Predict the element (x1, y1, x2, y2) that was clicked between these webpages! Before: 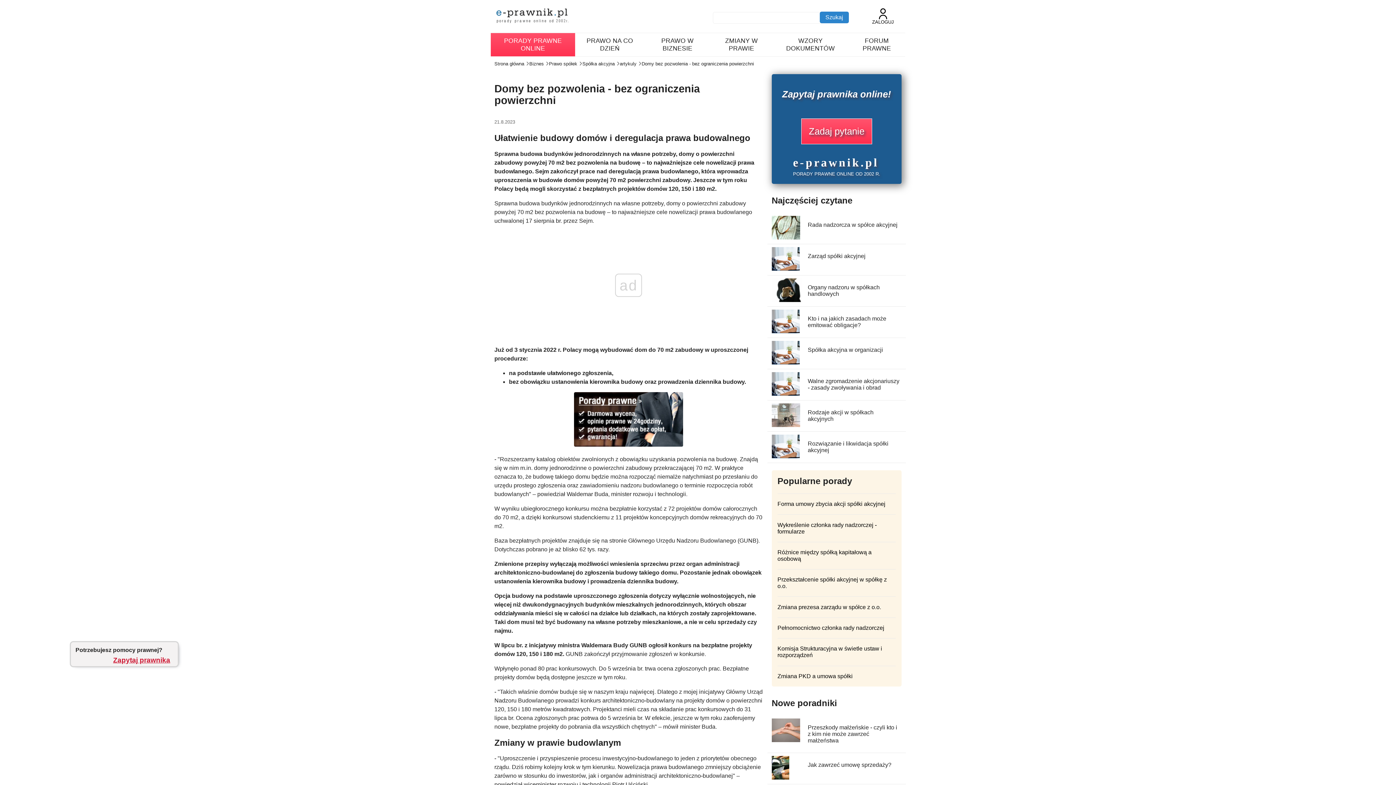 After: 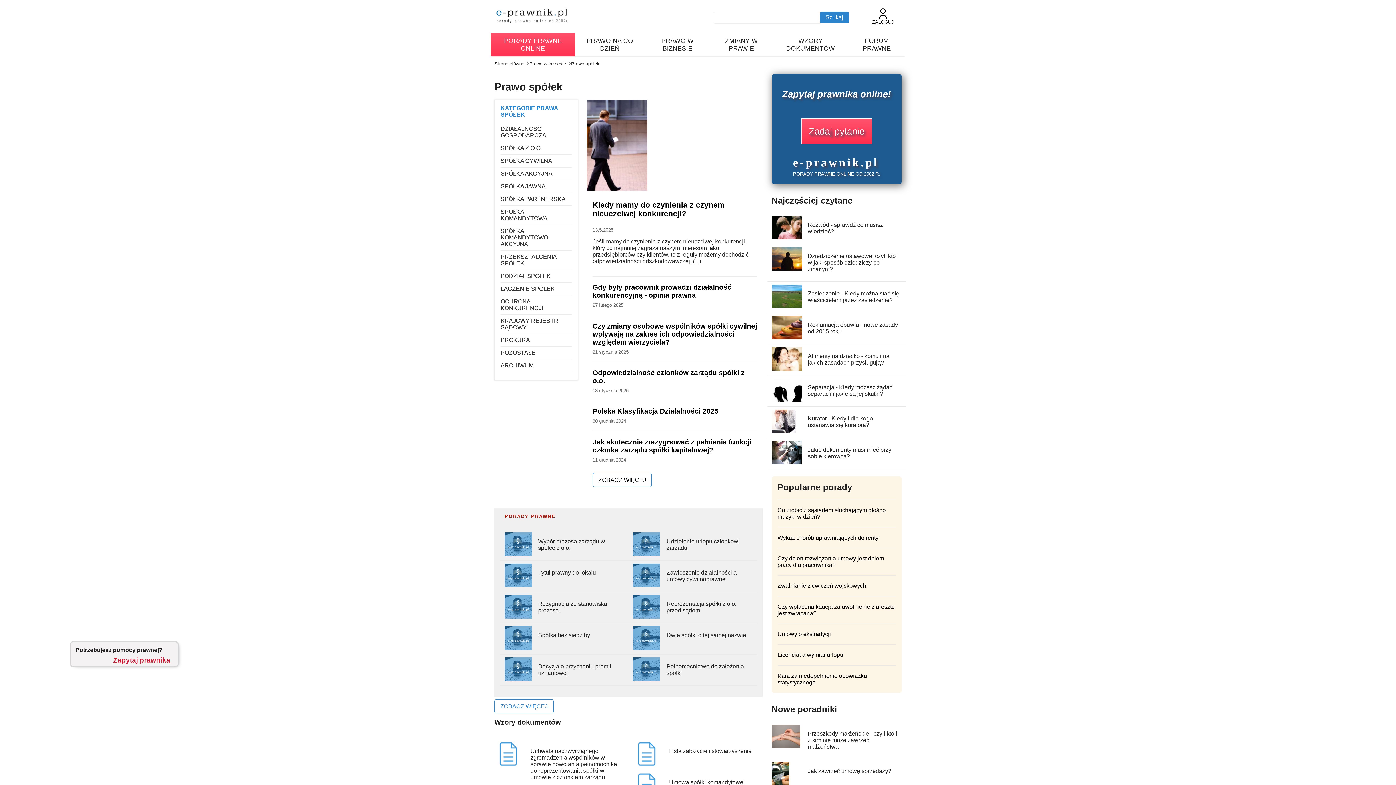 Action: label: Prawo spółek bbox: (549, 61, 577, 66)